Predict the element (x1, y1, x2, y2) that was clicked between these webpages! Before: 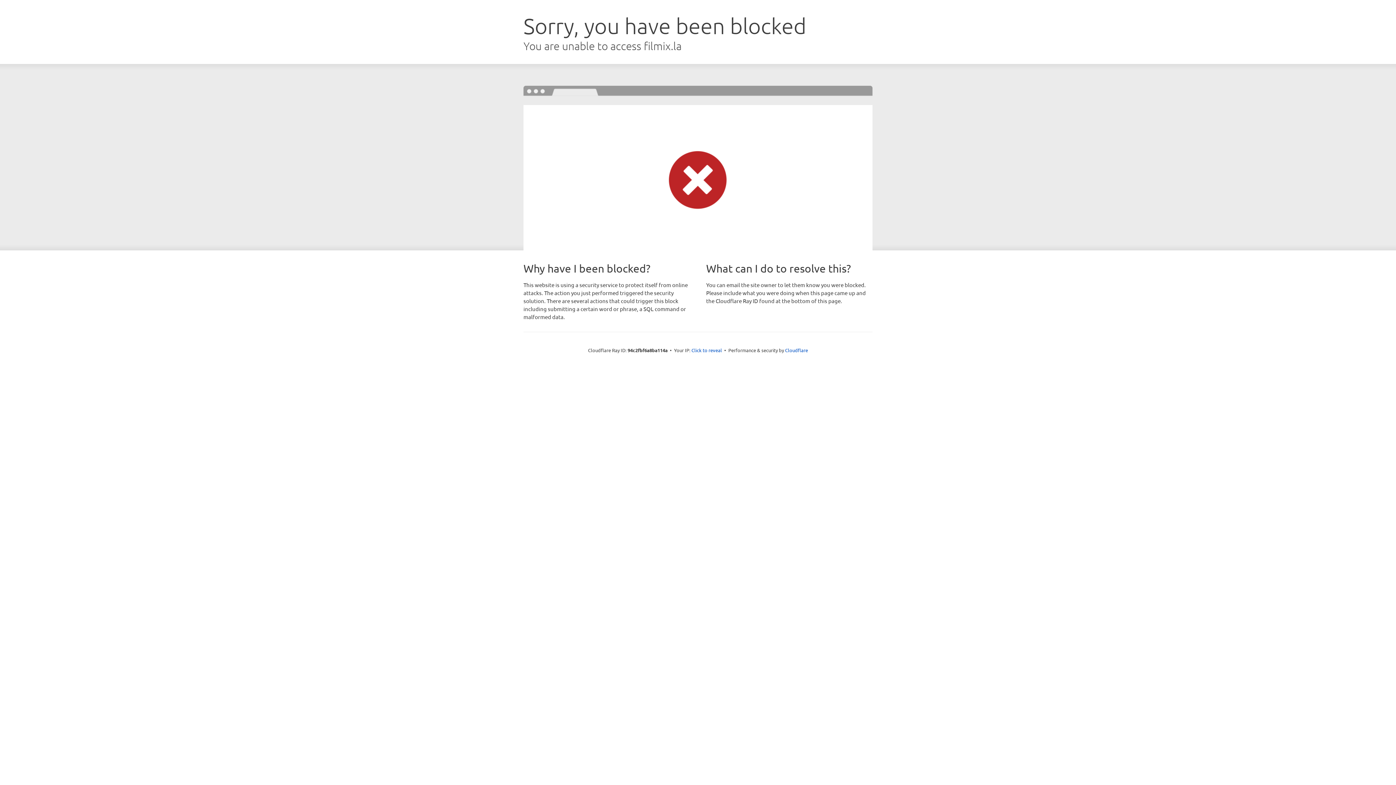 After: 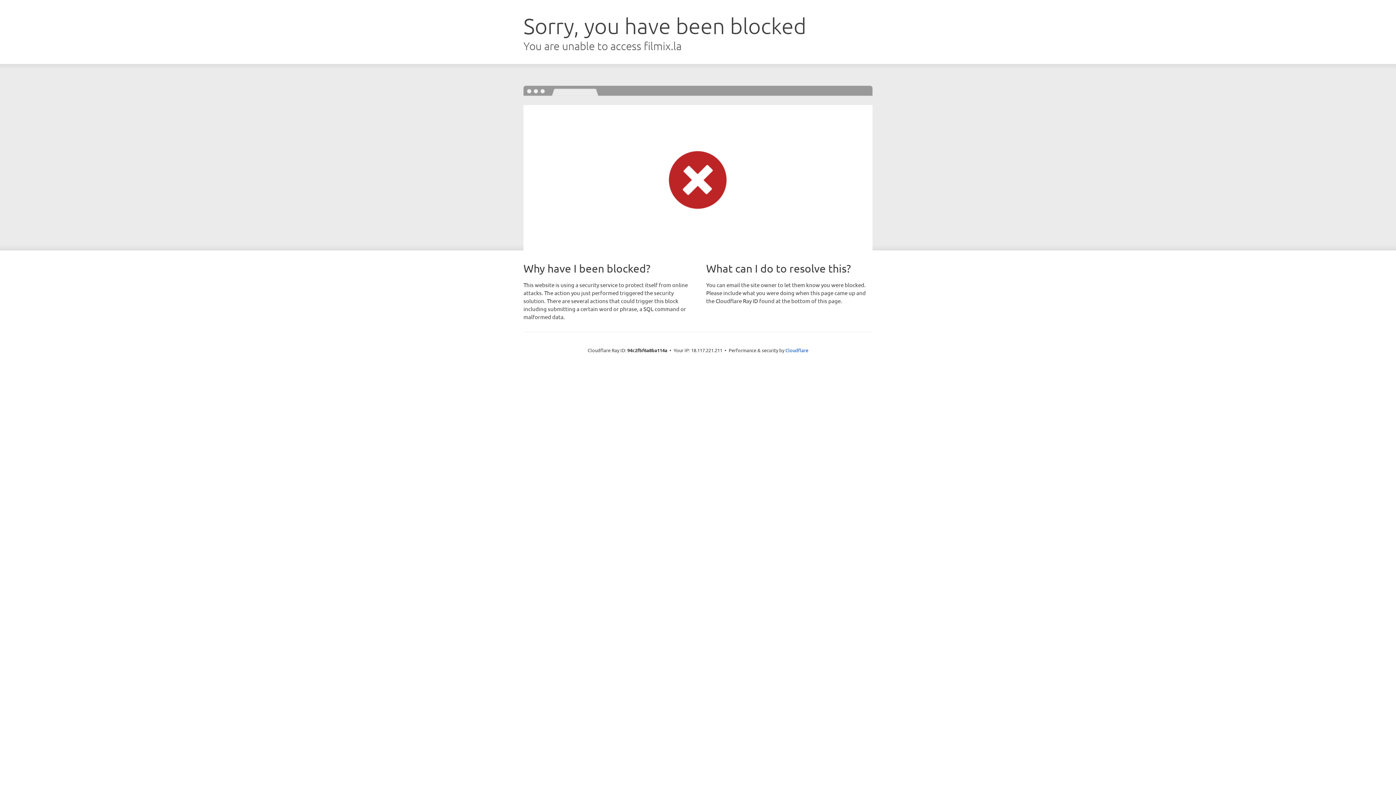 Action: bbox: (691, 346, 722, 353) label: Click to reveal